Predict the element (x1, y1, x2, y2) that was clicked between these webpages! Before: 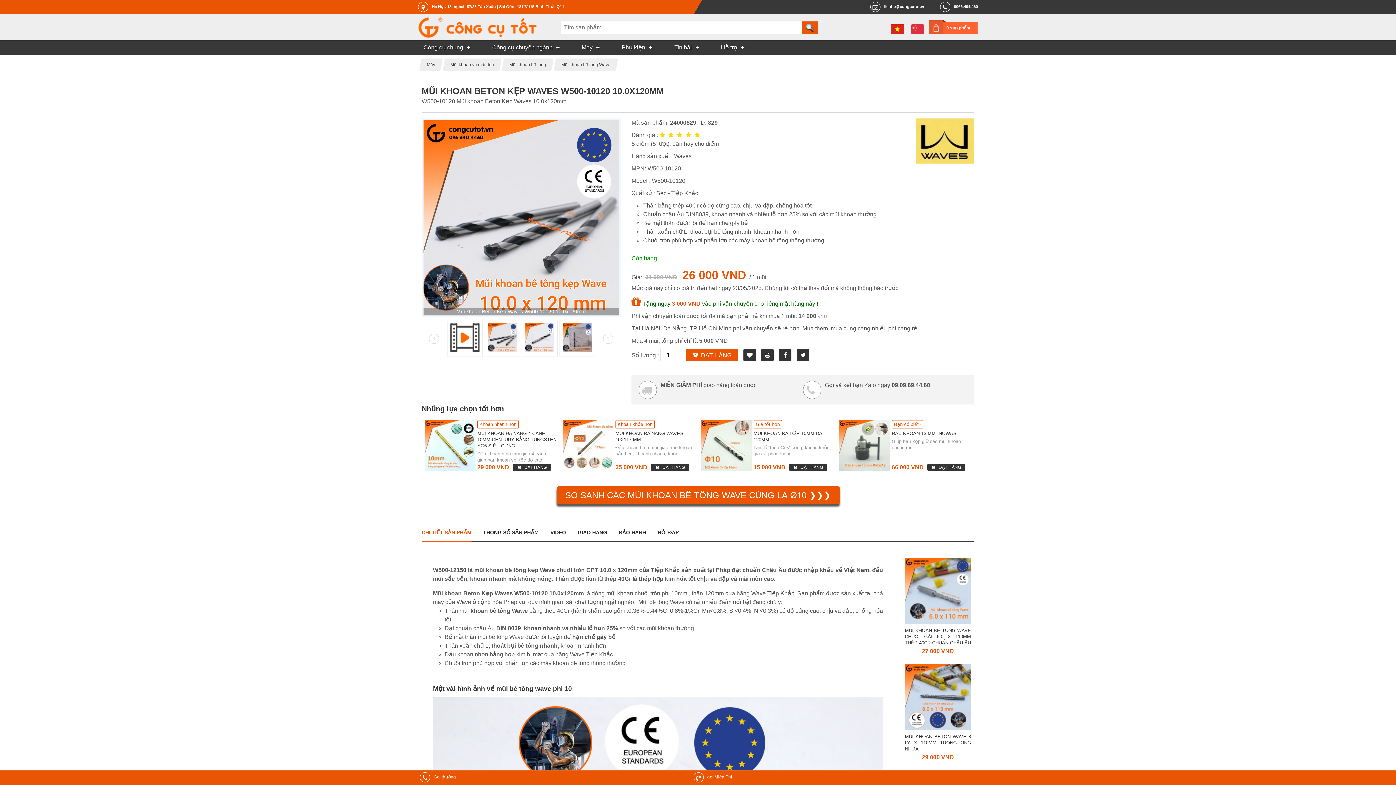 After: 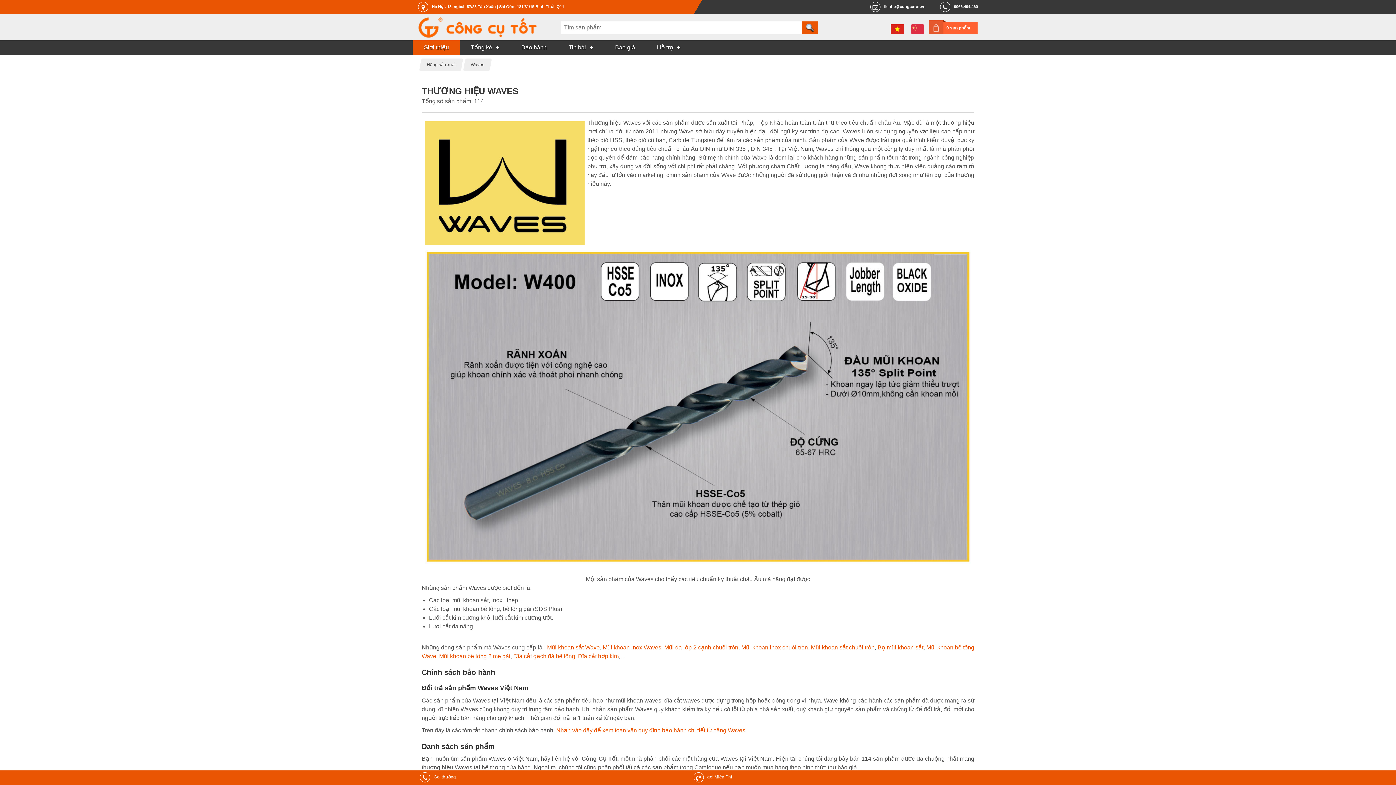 Action: bbox: (916, 158, 974, 164)